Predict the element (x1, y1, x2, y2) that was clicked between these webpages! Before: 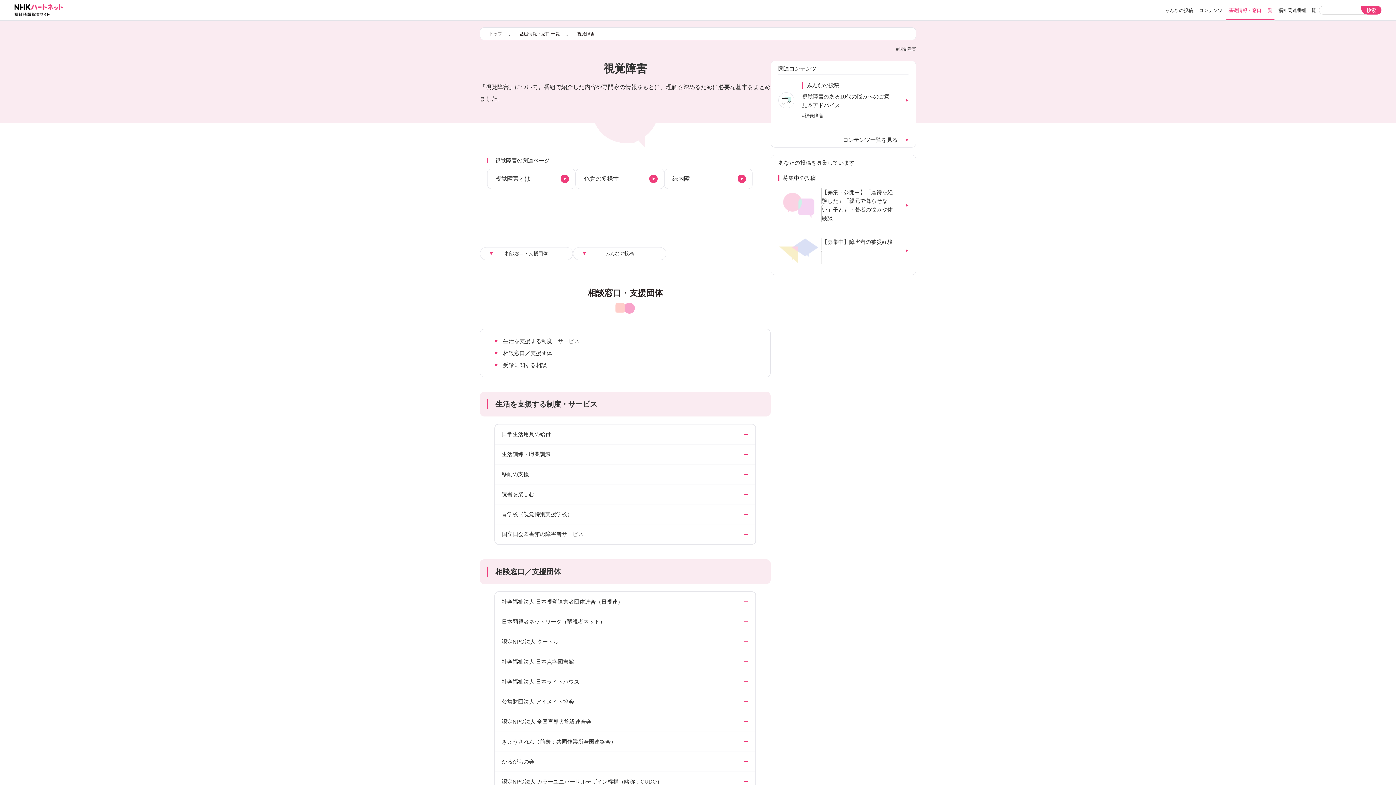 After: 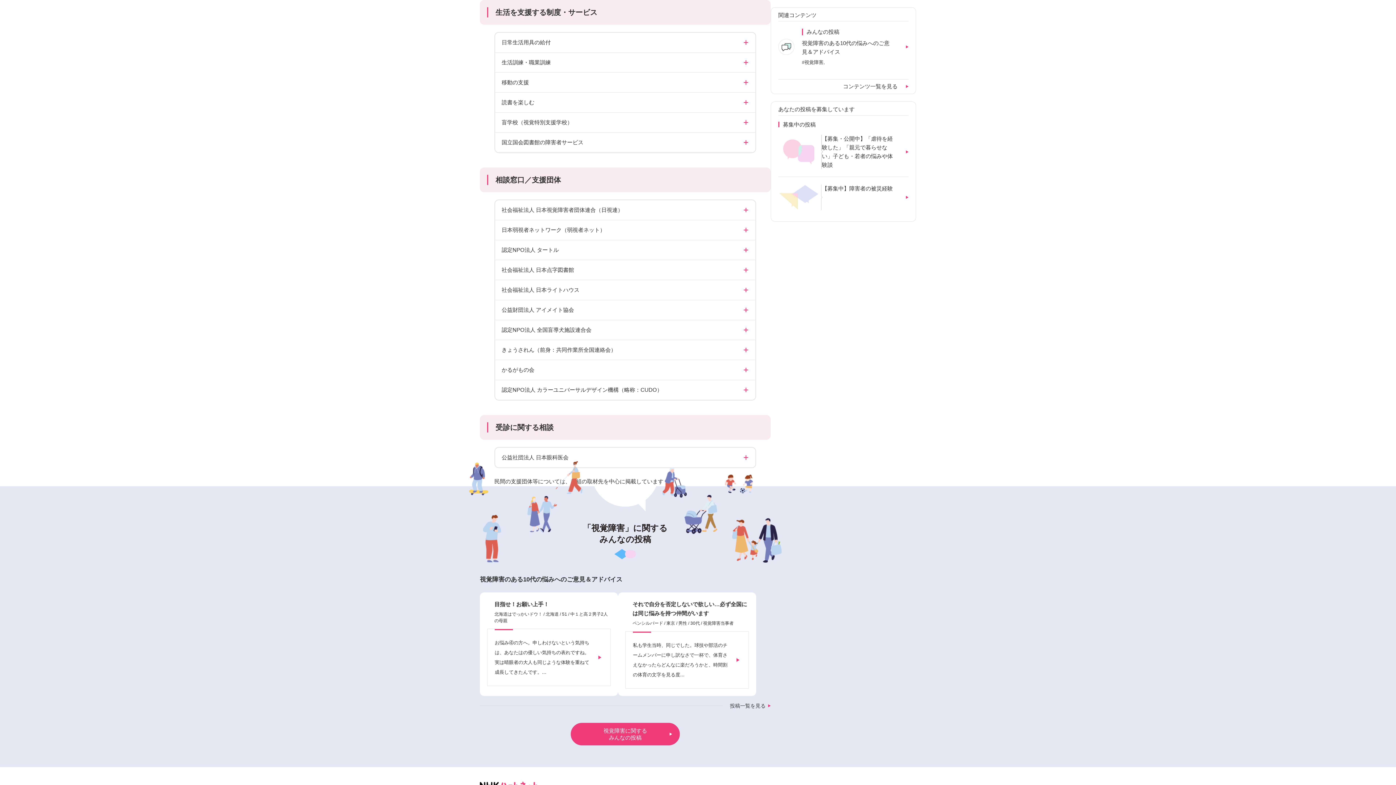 Action: bbox: (494, 338, 579, 344) label: 生活を支援する制度・サービス